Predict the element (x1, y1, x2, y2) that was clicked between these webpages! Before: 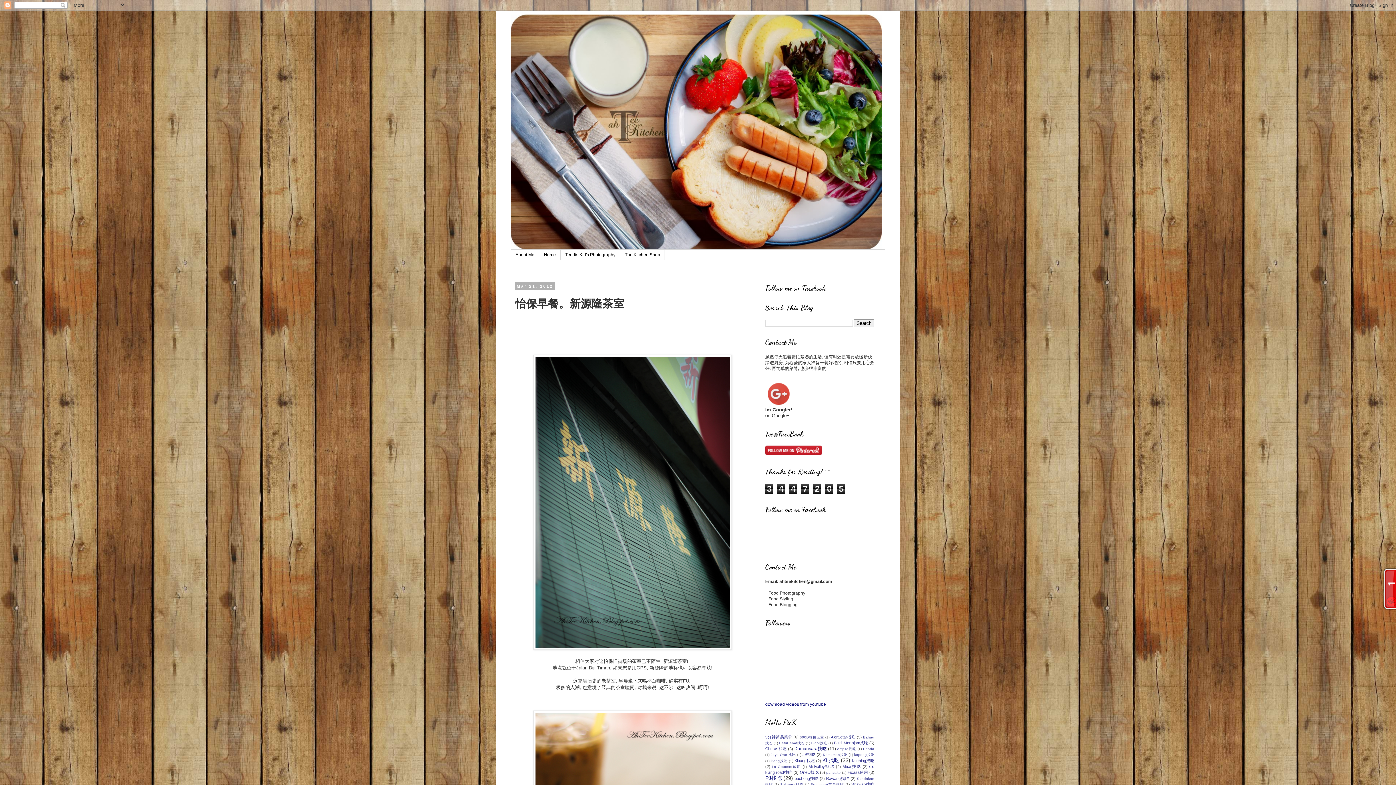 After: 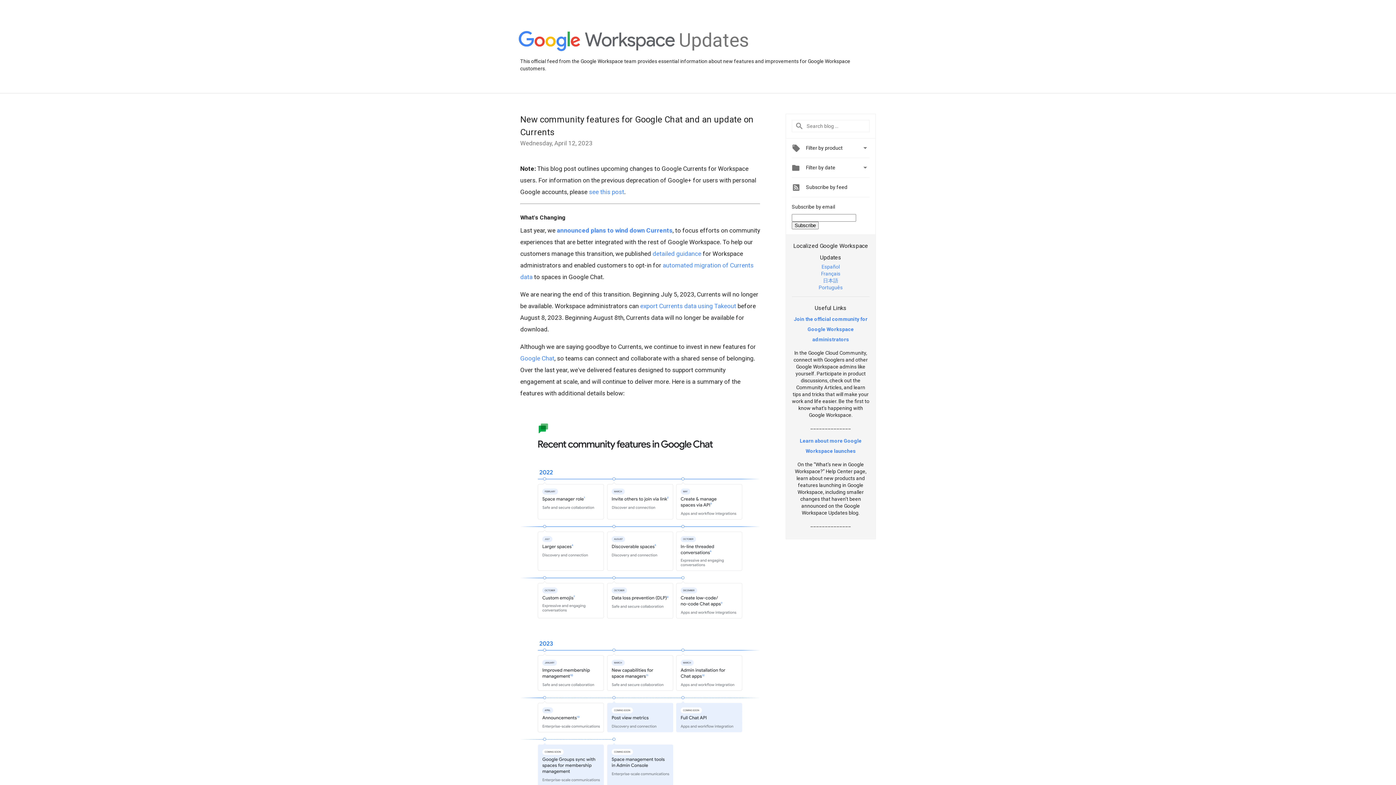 Action: bbox: (765, 413, 792, 418) label: Im Googler!
on Google+